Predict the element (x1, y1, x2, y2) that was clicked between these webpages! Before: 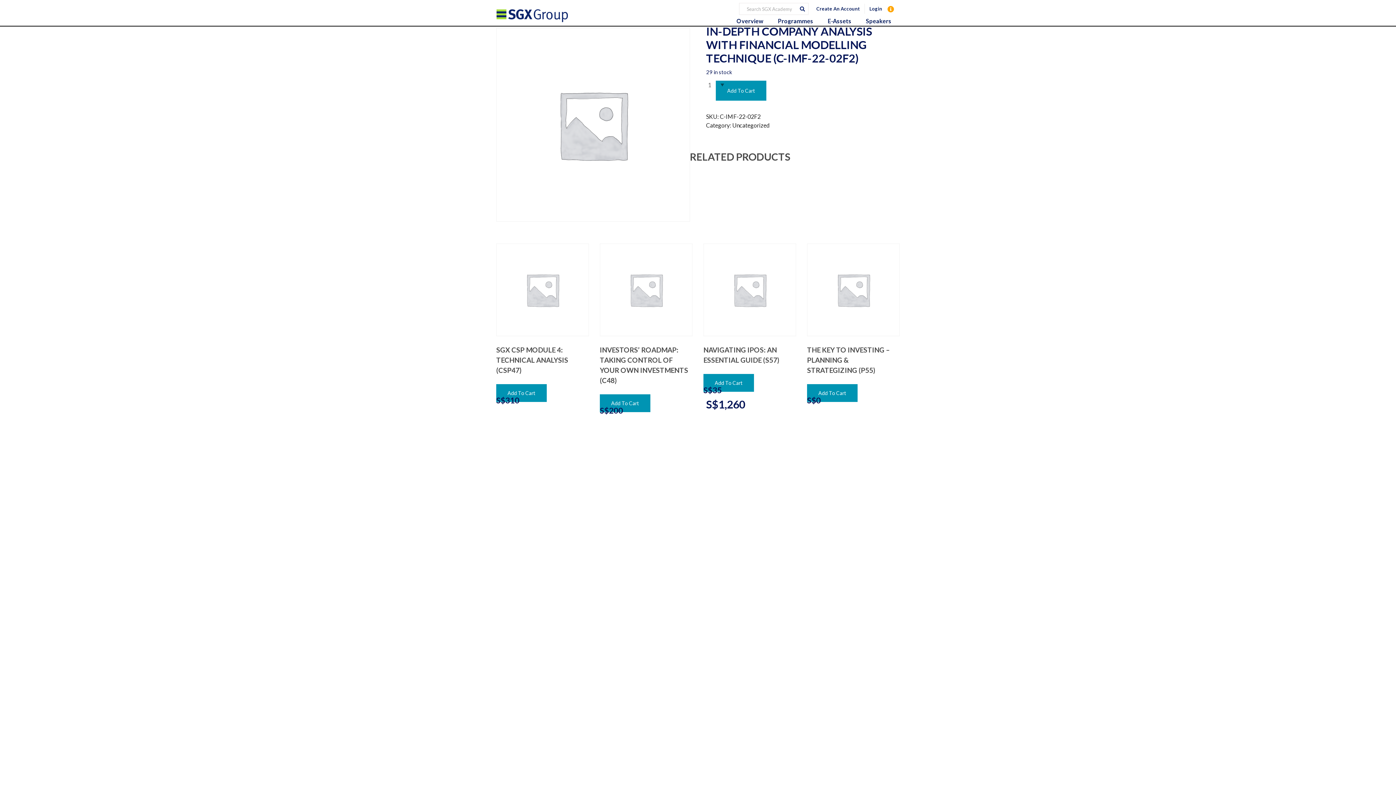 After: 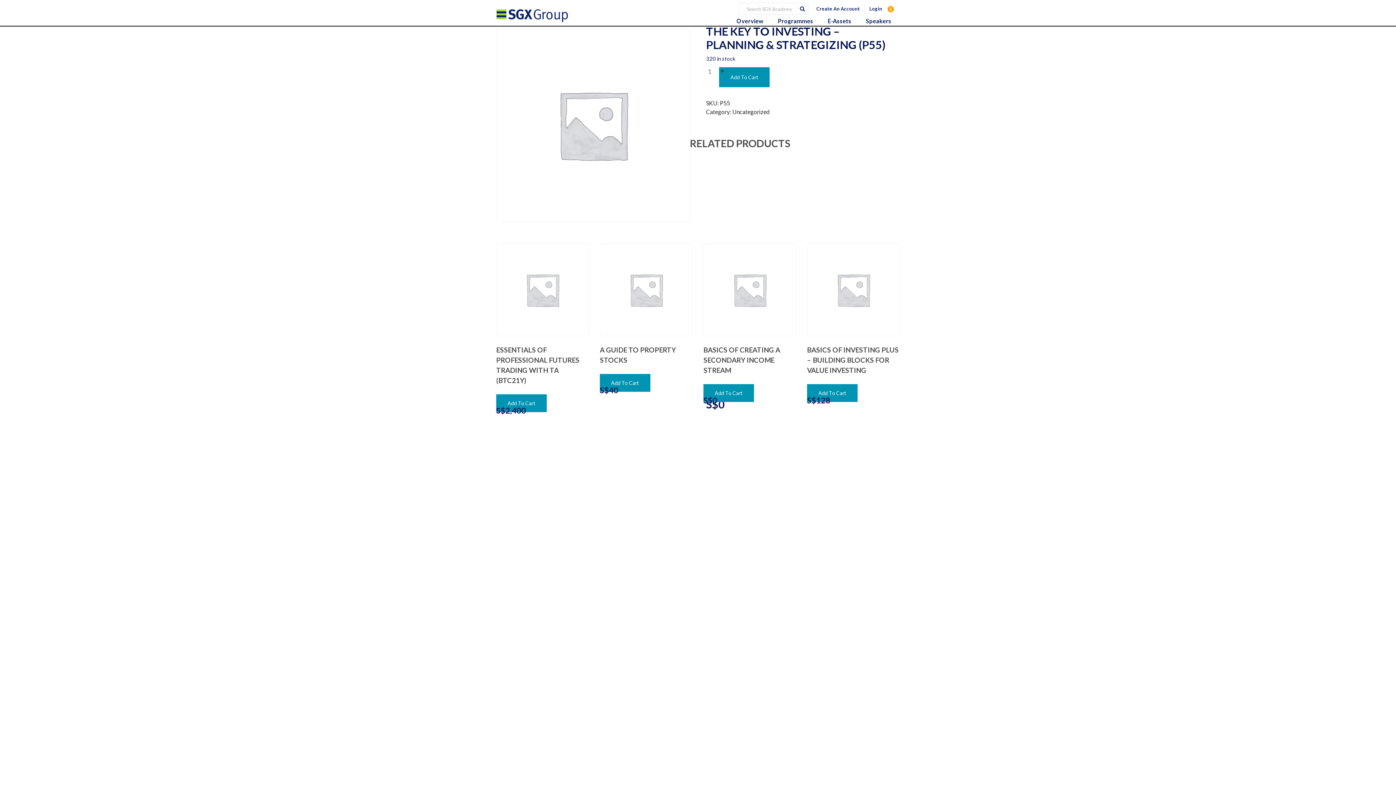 Action: label: THE KEY TO INVESTING – PLANNING & STRATEGIZING (P55)
S$0 bbox: (807, 243, 900, 375)